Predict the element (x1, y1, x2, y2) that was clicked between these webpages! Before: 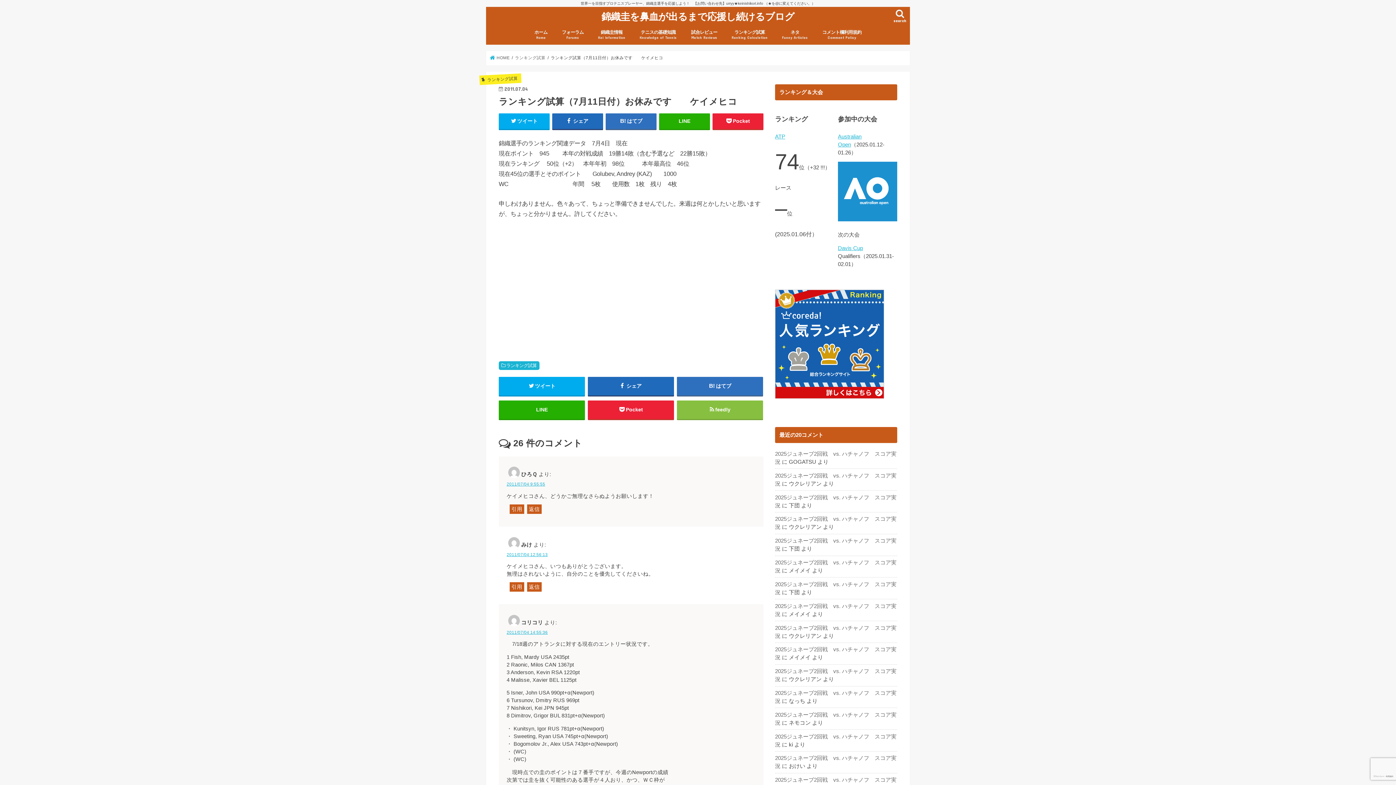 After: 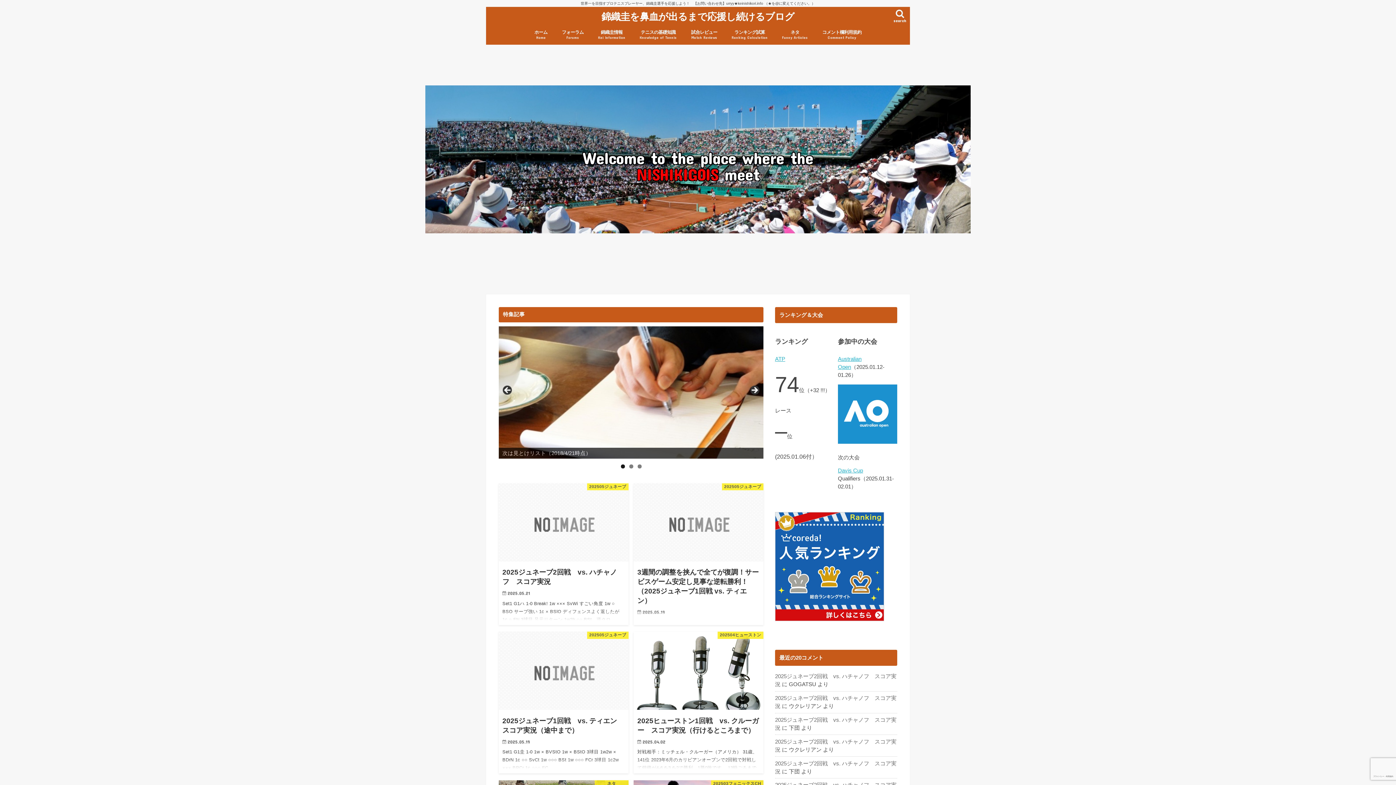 Action: label: ホーム
Home bbox: (527, 23, 554, 44)